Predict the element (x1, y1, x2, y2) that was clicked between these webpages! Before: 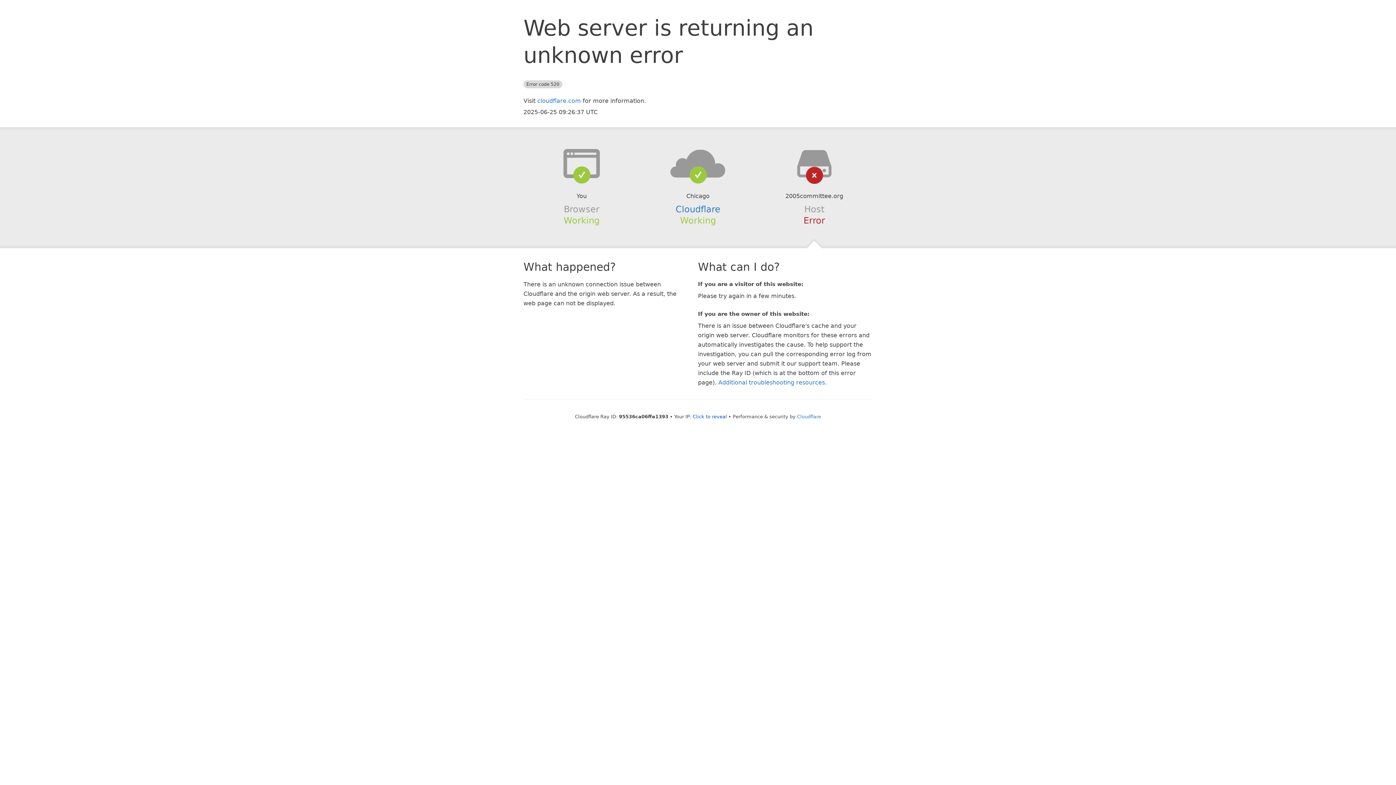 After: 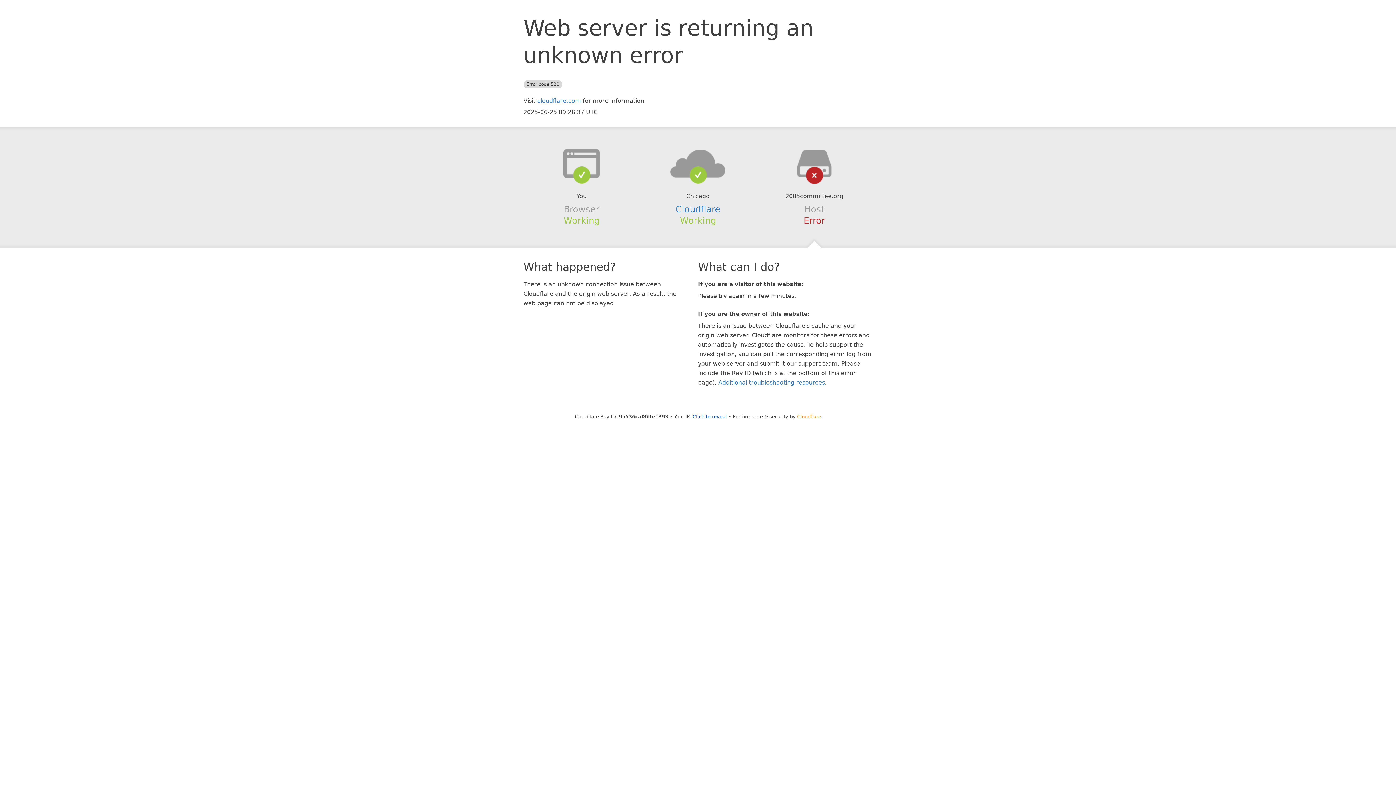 Action: label: Cloudflare bbox: (797, 414, 821, 419)